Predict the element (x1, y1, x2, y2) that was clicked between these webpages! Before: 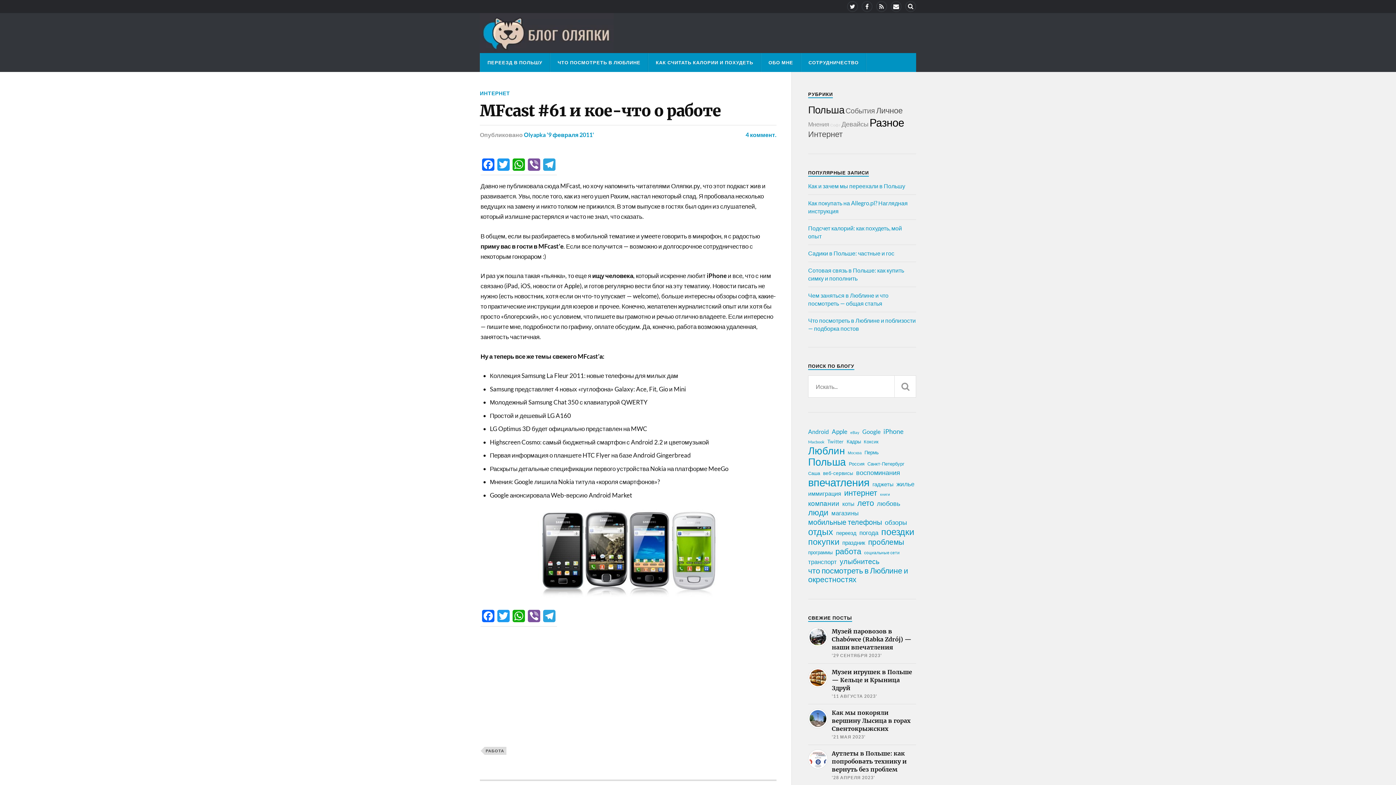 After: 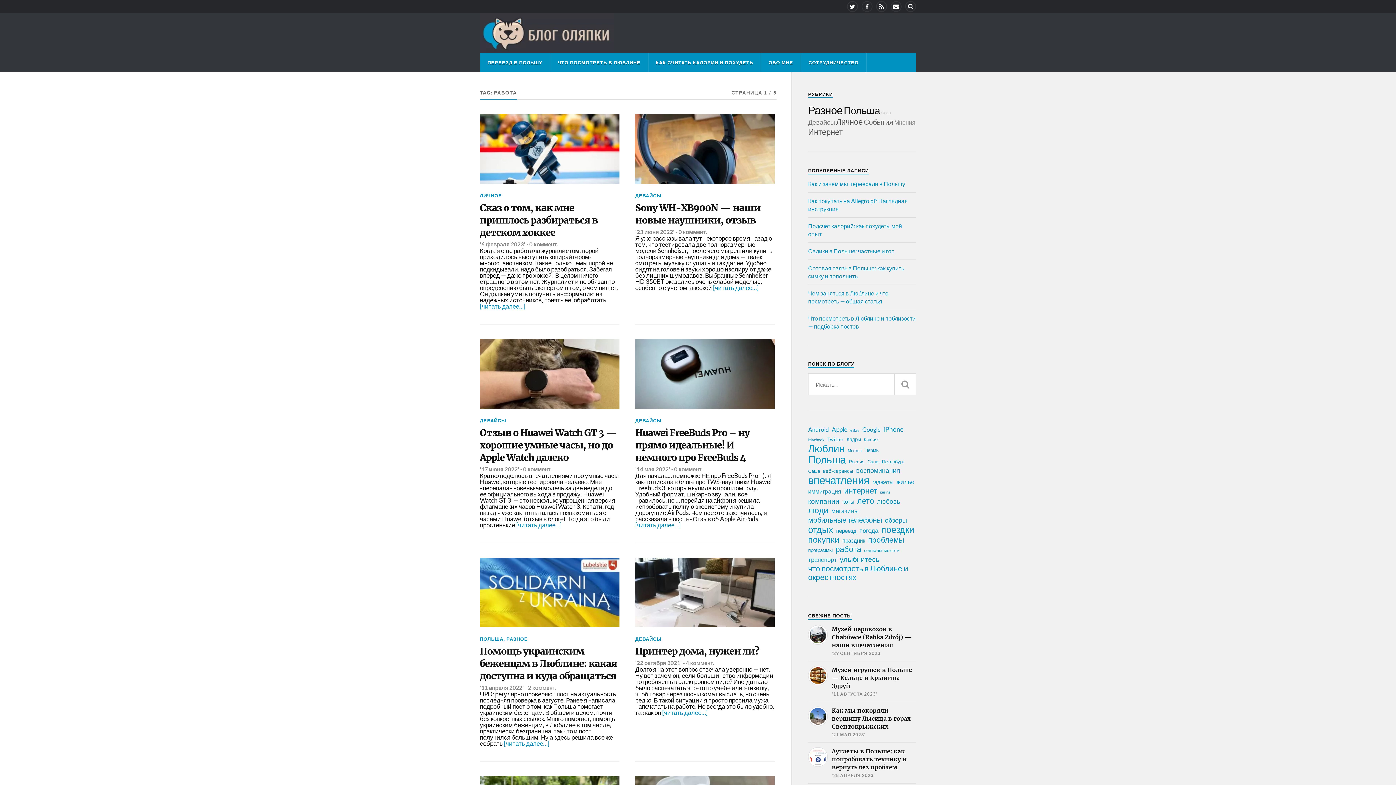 Action: bbox: (835, 547, 861, 556) label: работа (77 элементов)